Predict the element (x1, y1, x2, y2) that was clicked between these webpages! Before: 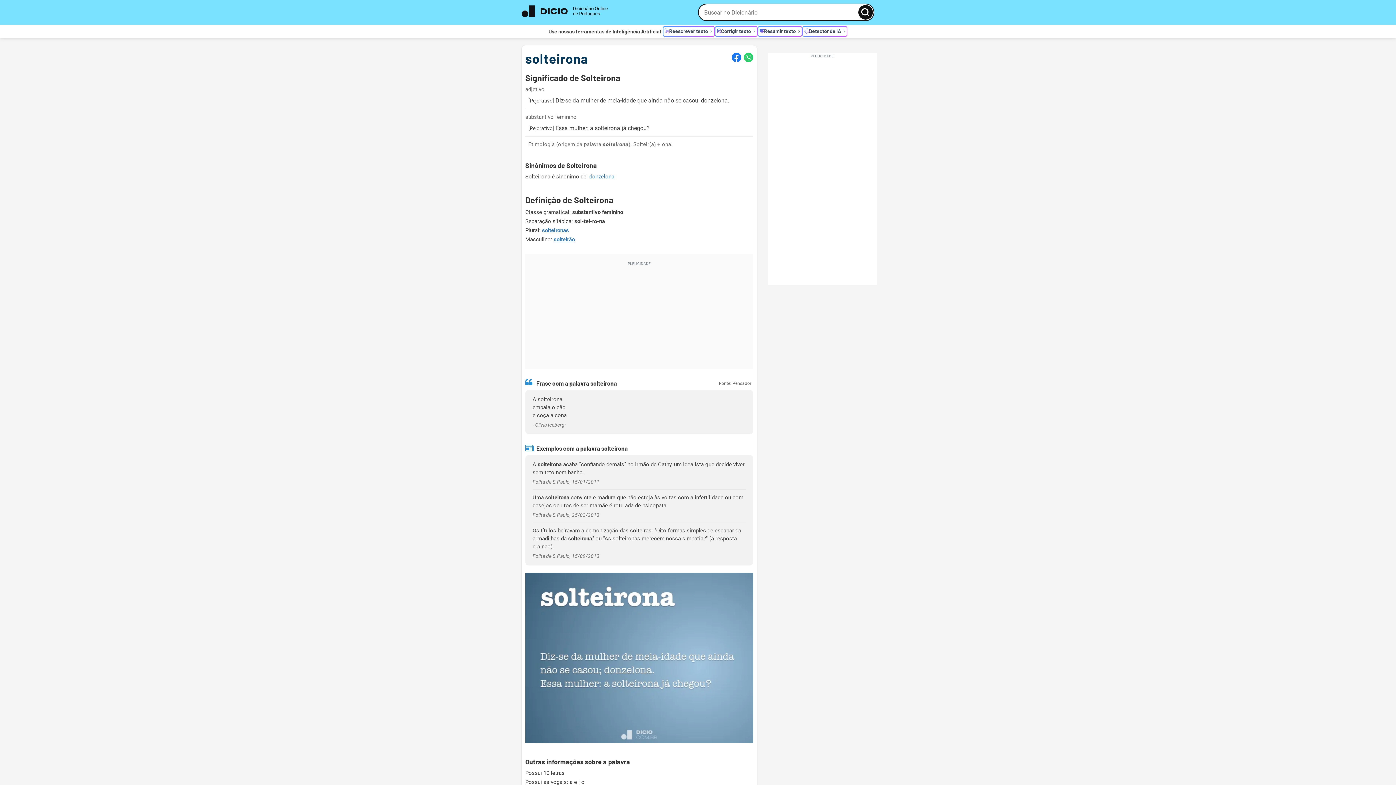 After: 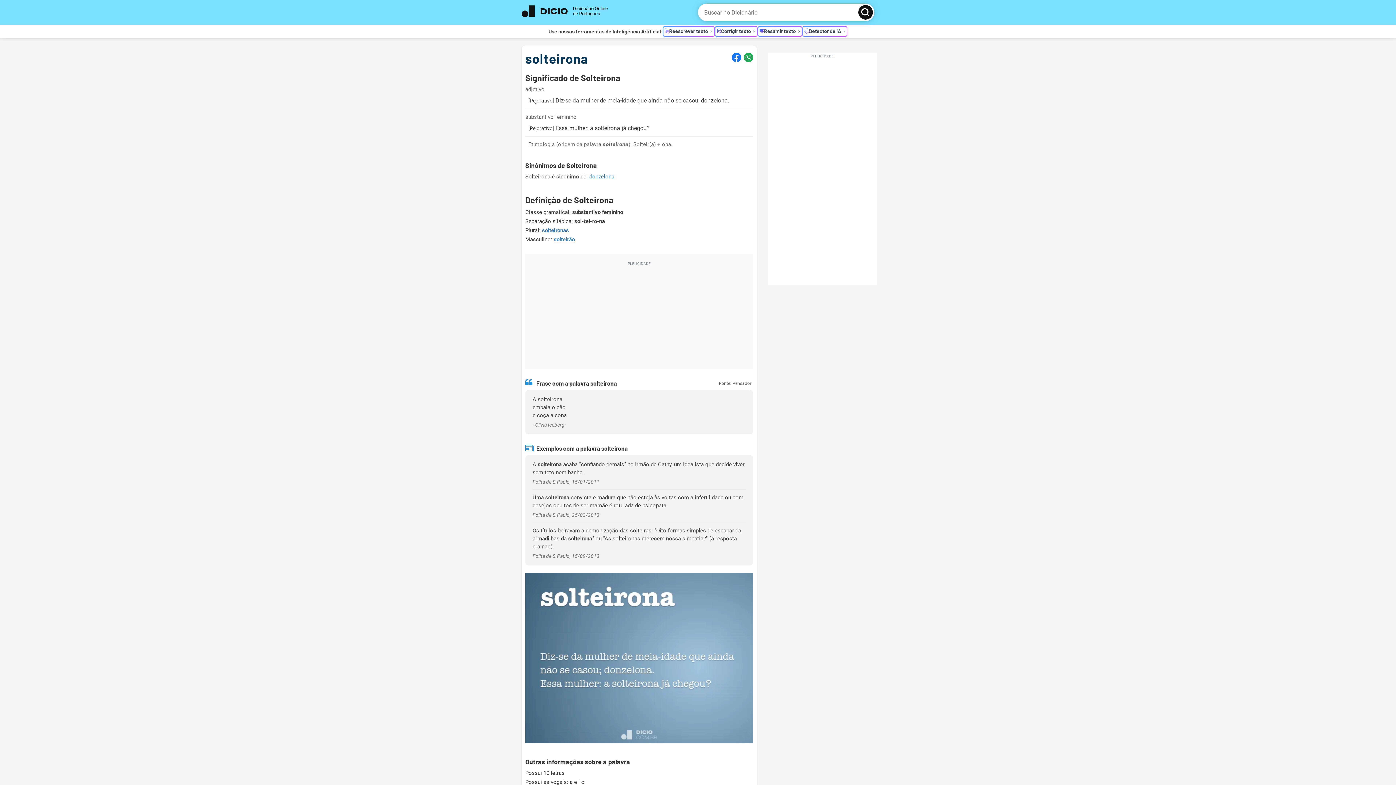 Action: bbox: (743, 52, 753, 62)